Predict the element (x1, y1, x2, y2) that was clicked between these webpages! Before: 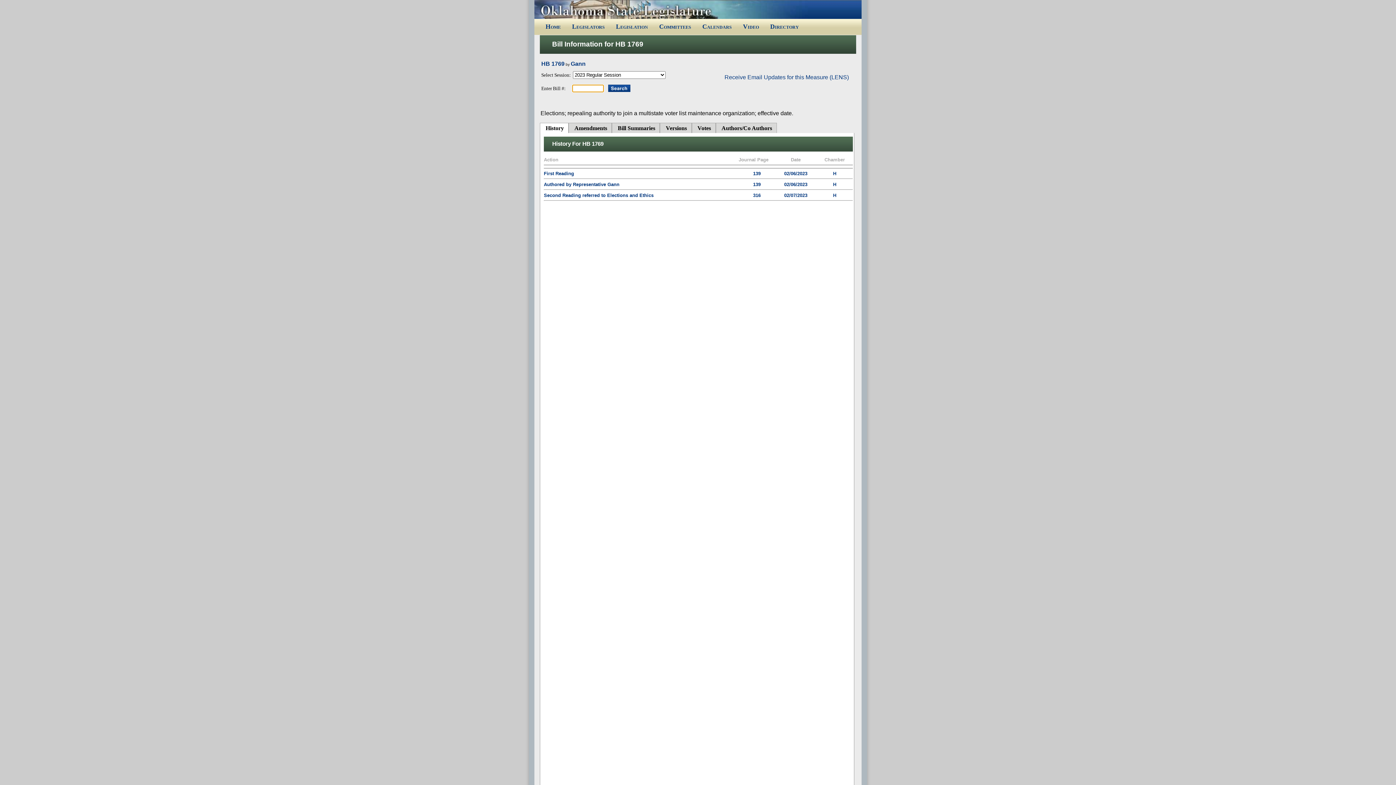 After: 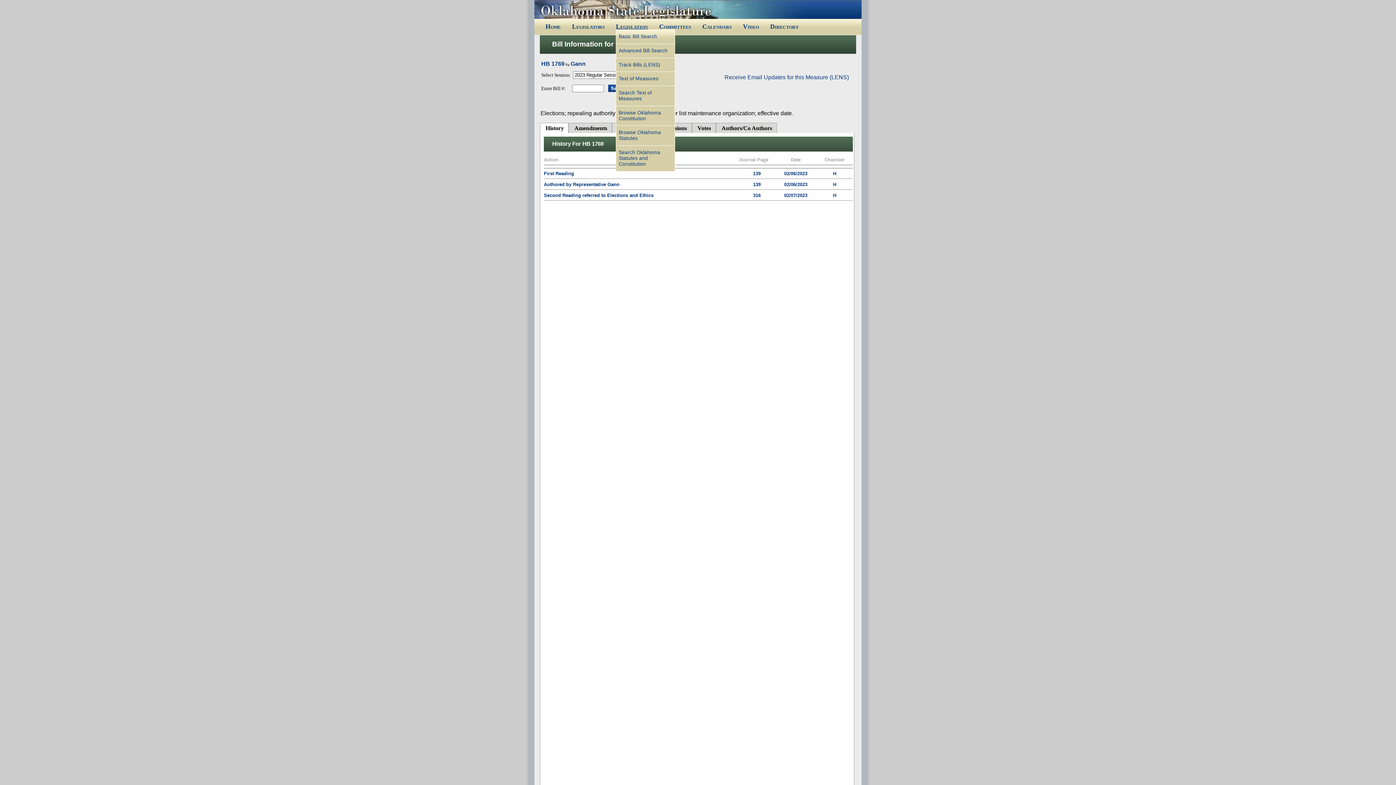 Action: bbox: (616, 23, 648, 32) label: Legislation